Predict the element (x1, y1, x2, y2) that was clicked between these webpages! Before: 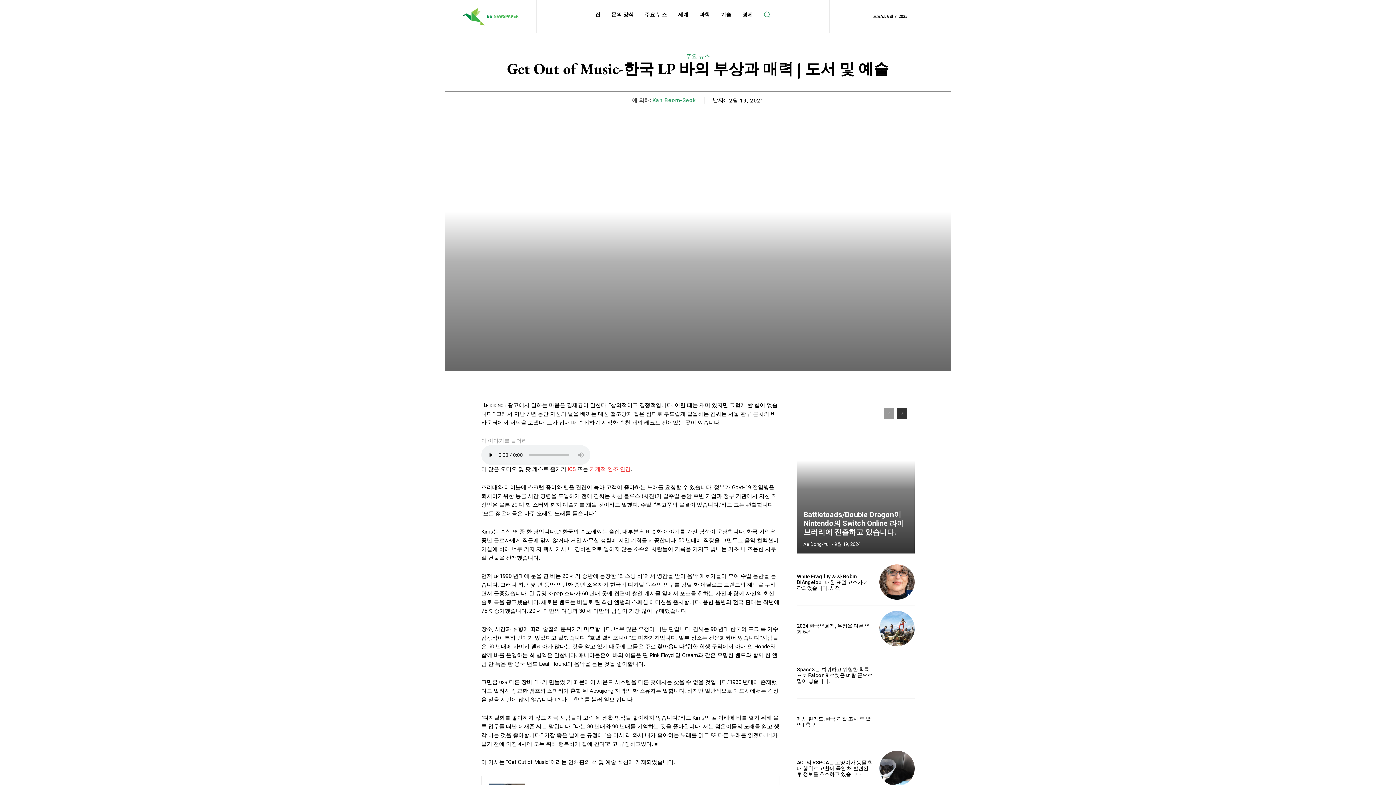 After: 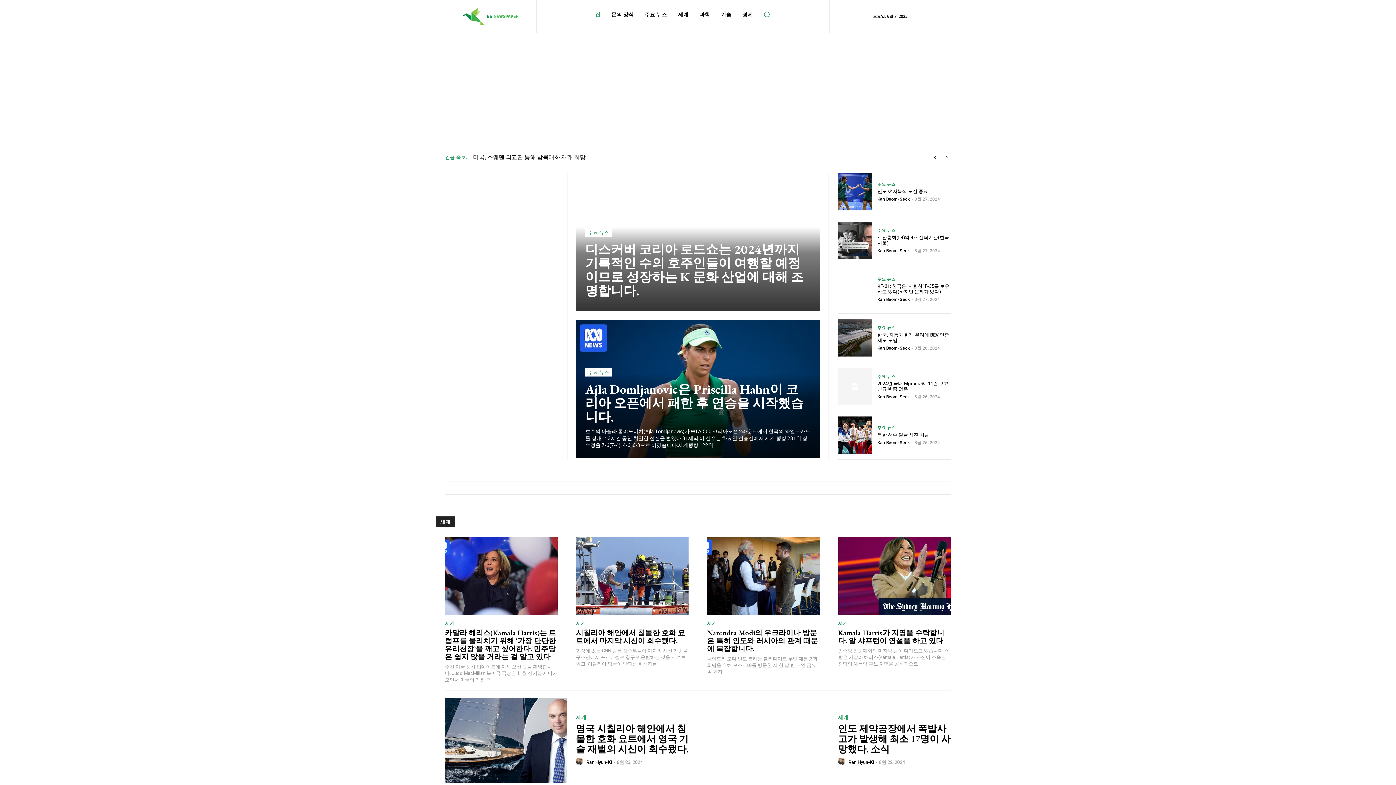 Action: label: Ae Dong-Yul bbox: (803, 541, 829, 547)